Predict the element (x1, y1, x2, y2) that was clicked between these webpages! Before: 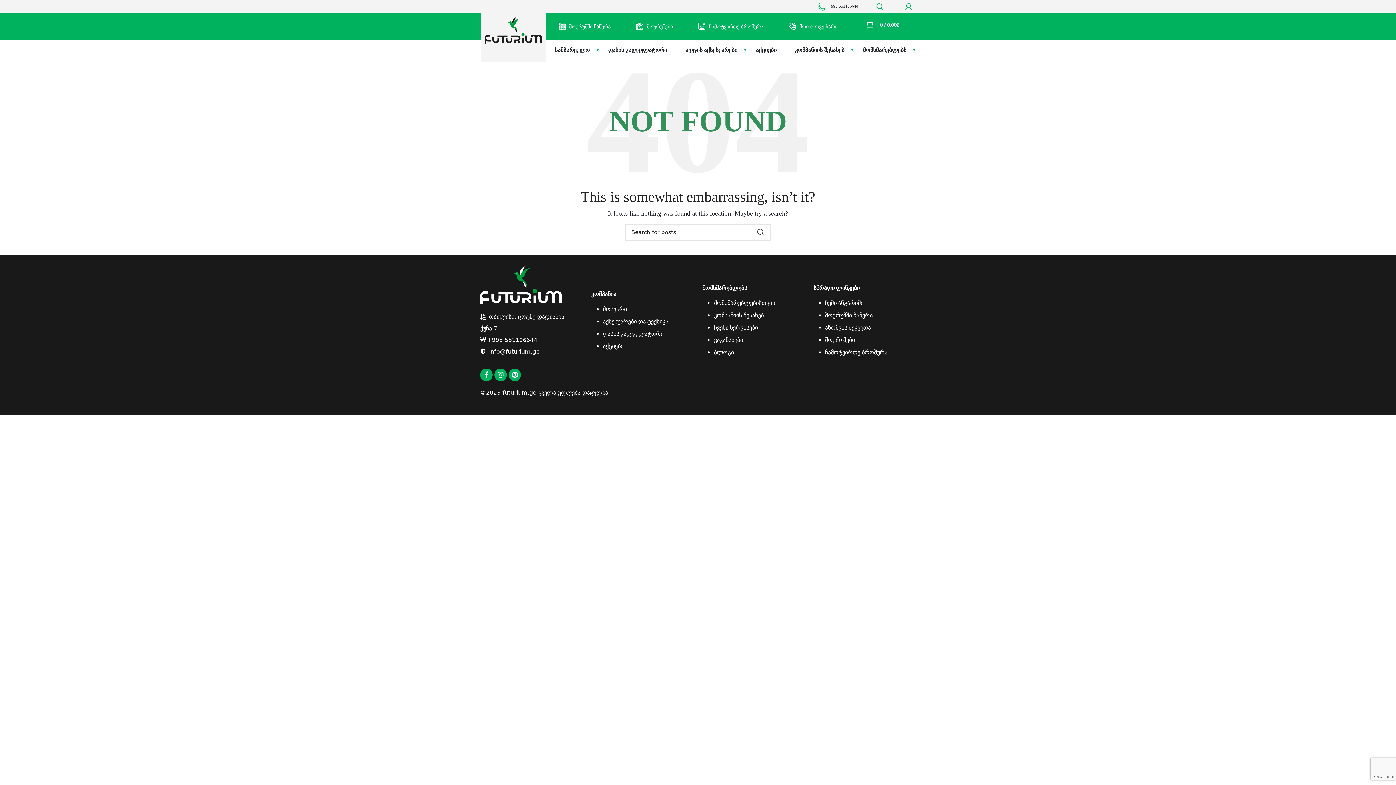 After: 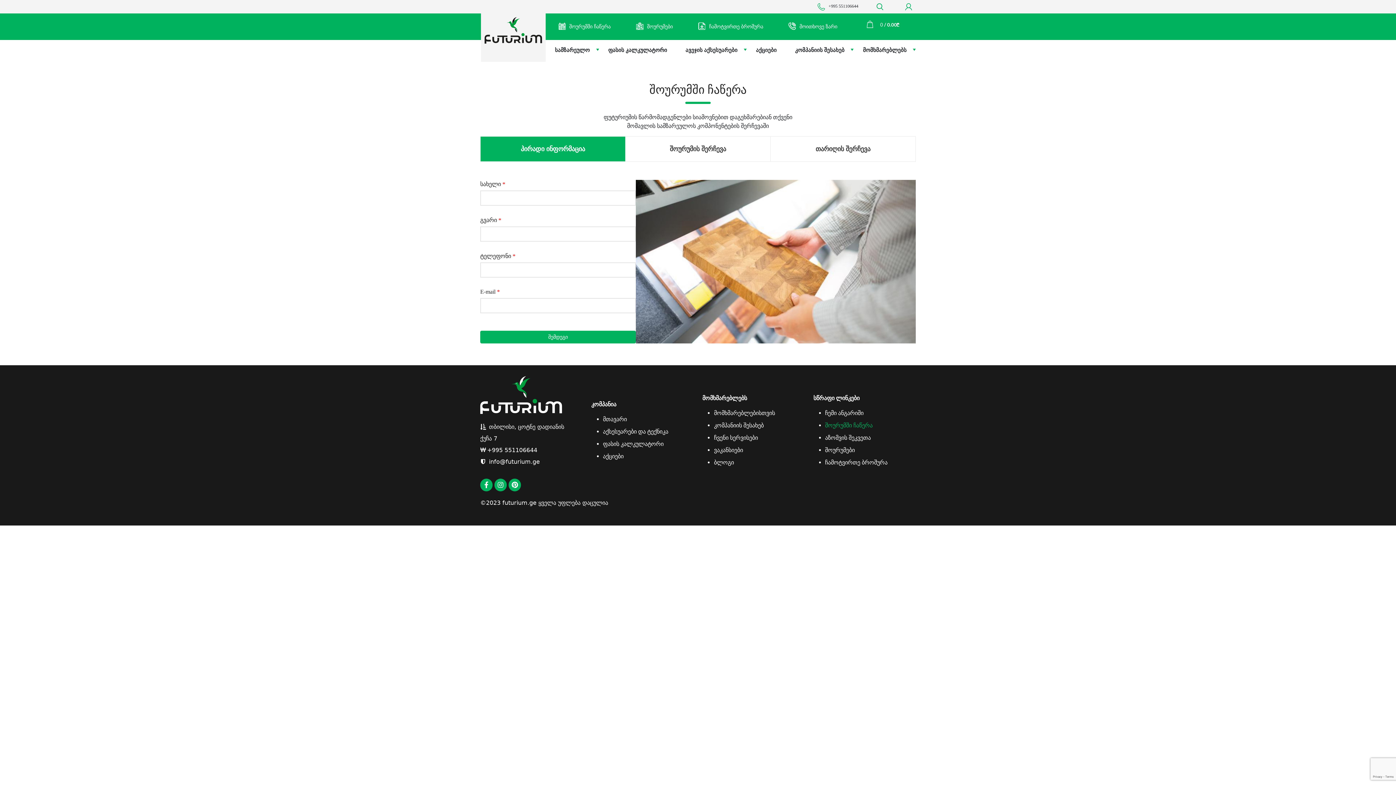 Action: bbox: (569, 22, 610, 30) label: შოურუმში ჩაწერა